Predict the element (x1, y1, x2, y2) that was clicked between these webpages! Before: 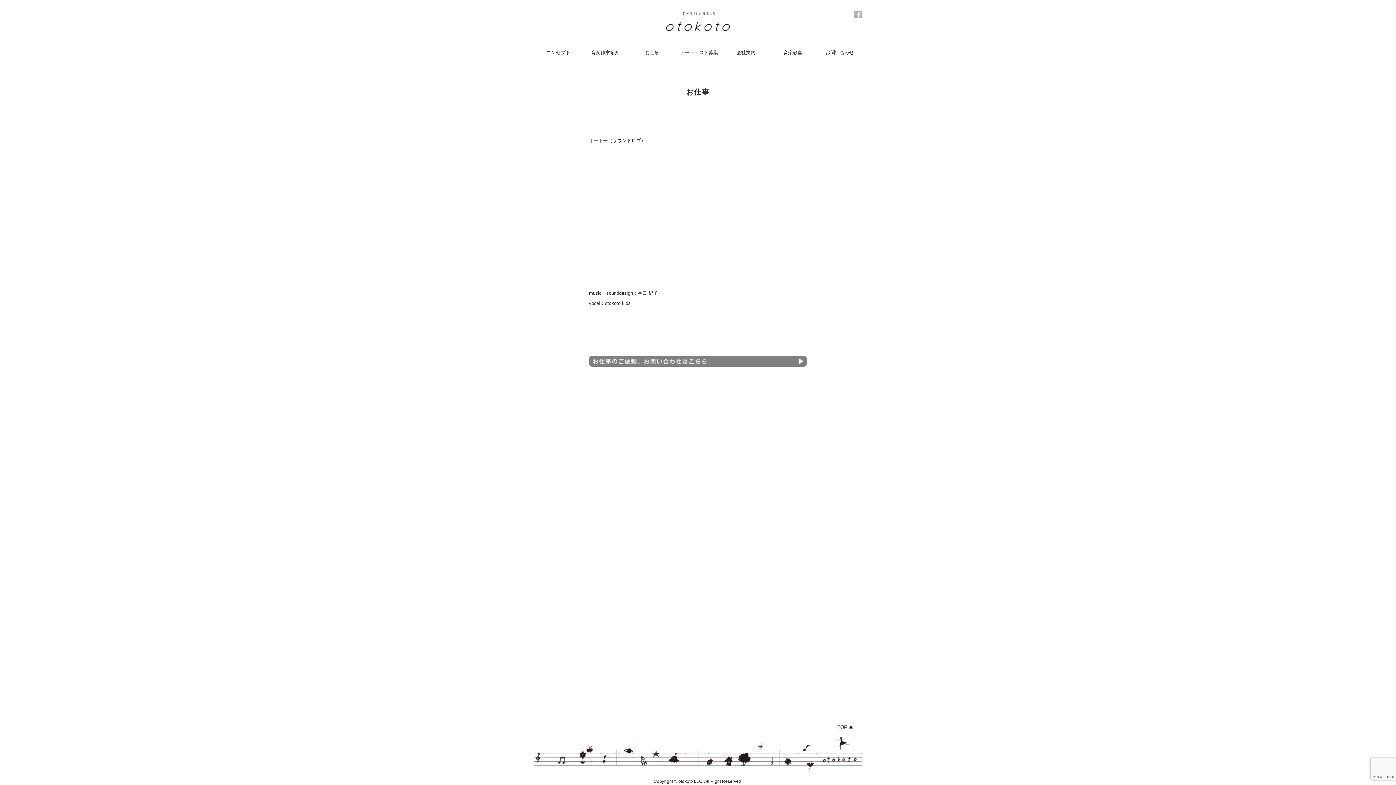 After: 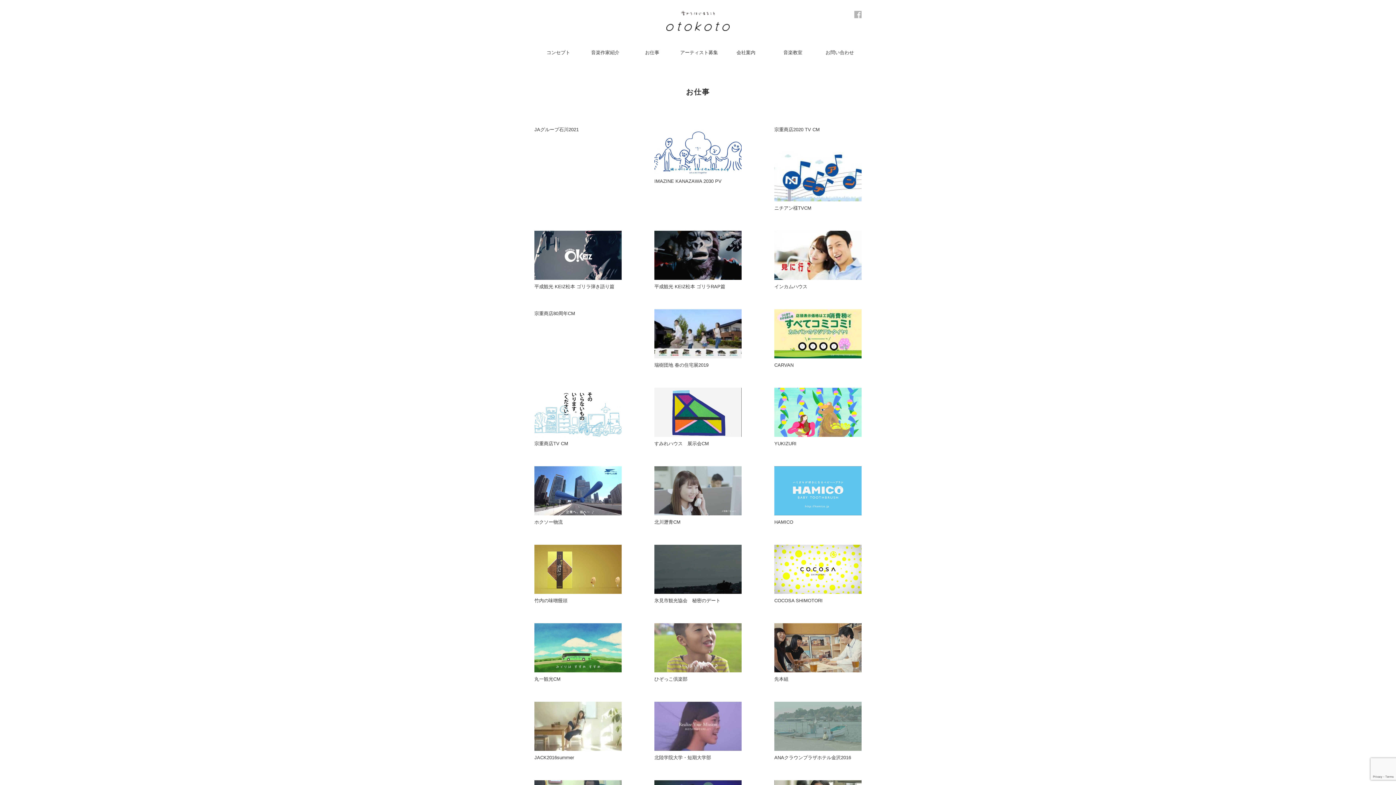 Action: bbox: (645, 49, 659, 55) label: お仕事